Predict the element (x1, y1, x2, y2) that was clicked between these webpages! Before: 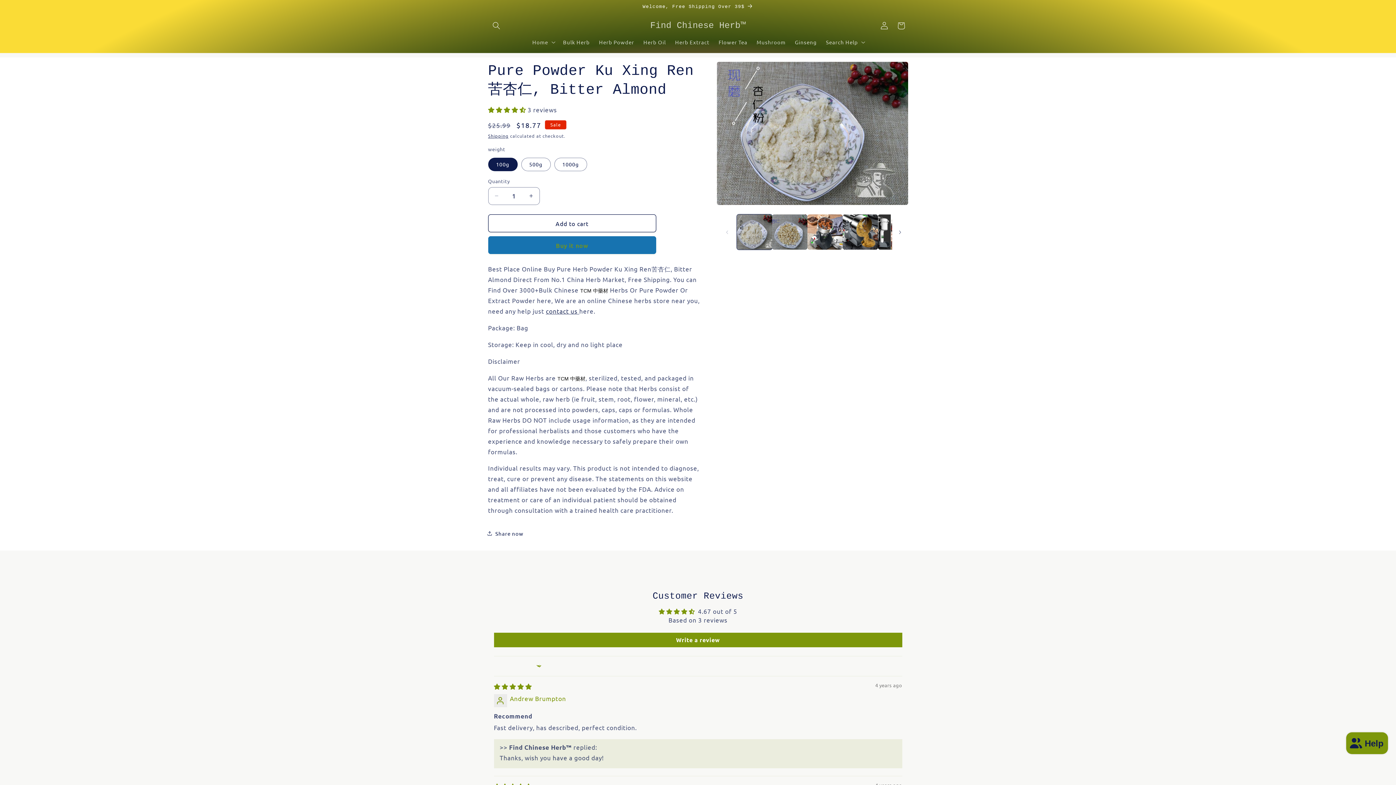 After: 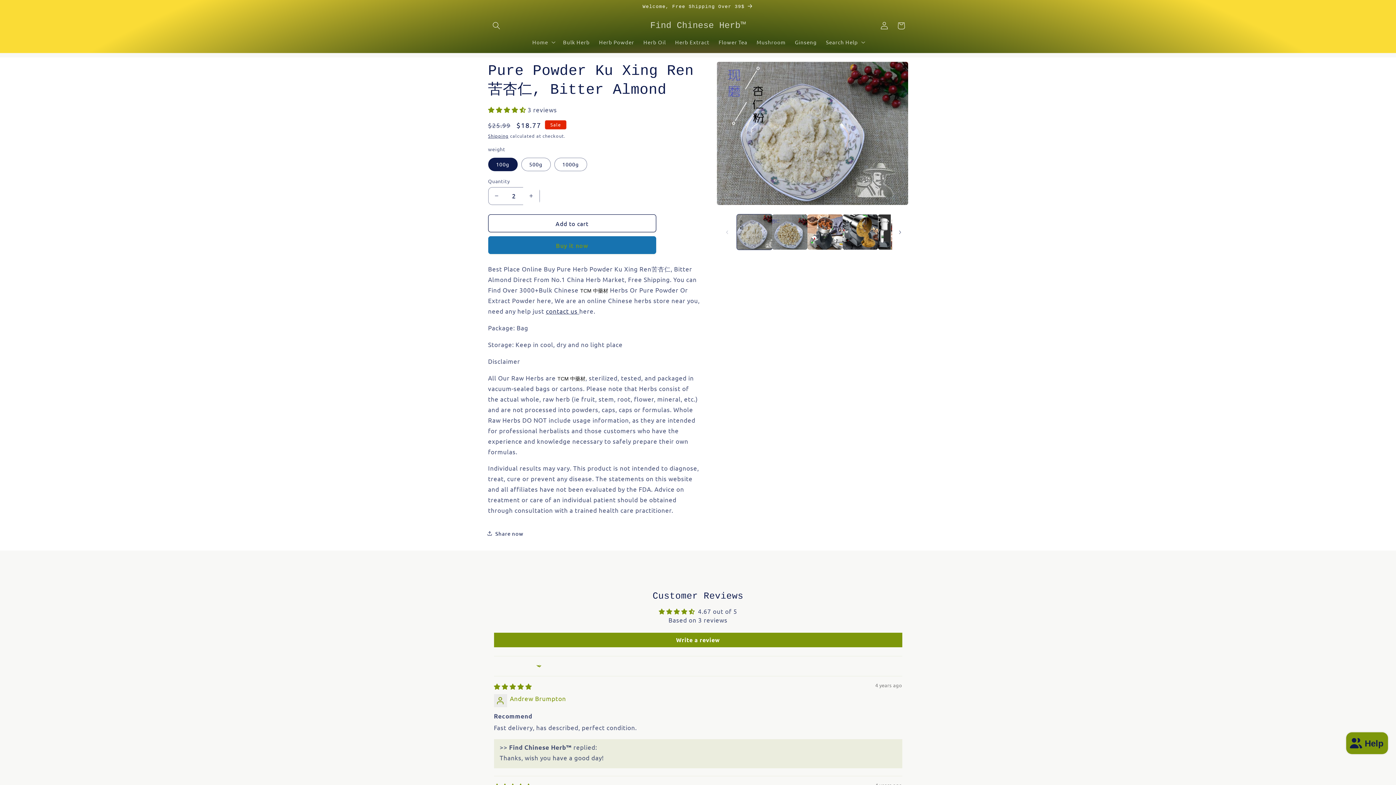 Action: label: Increase quantity for Pure Powder Ku Xing Ren苦杏仁, Bitter Almond bbox: (523, 187, 539, 205)